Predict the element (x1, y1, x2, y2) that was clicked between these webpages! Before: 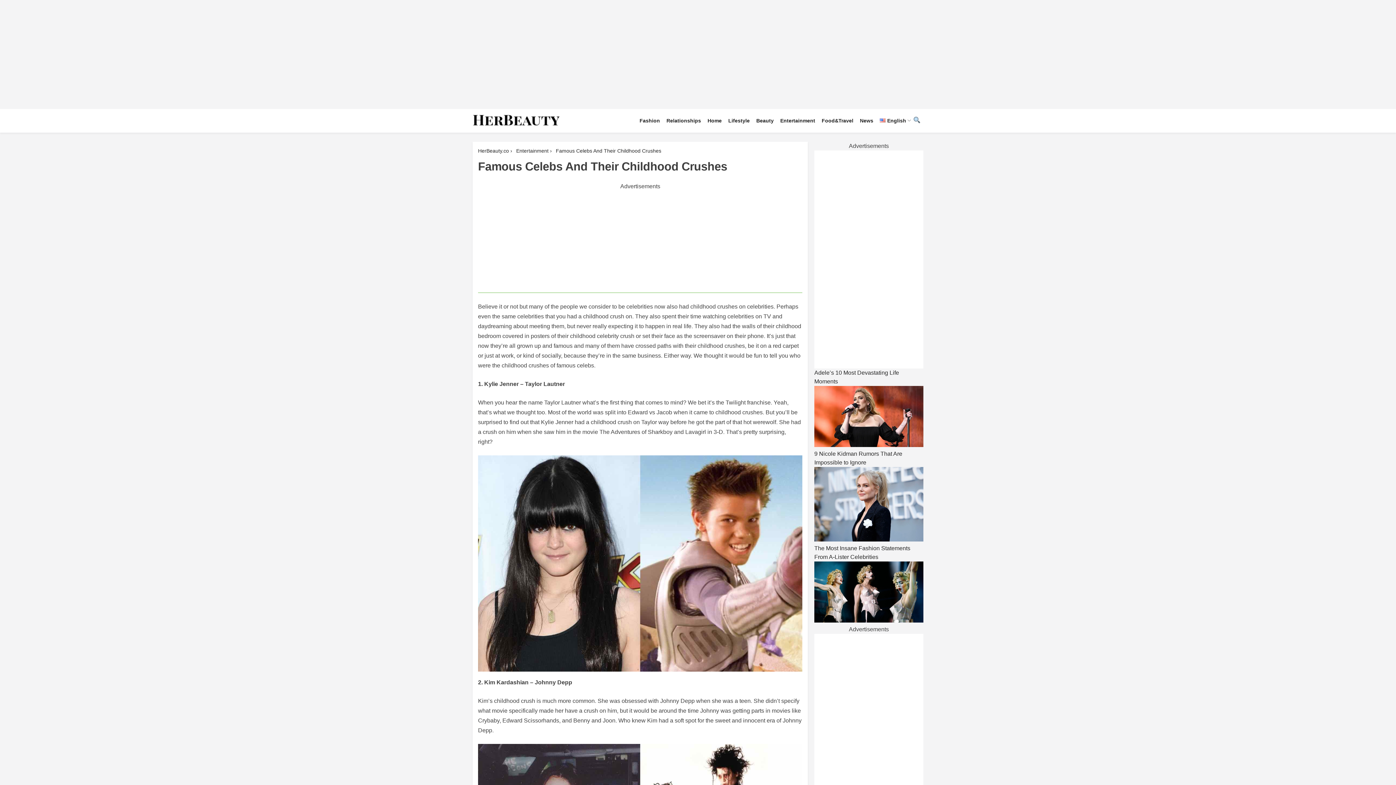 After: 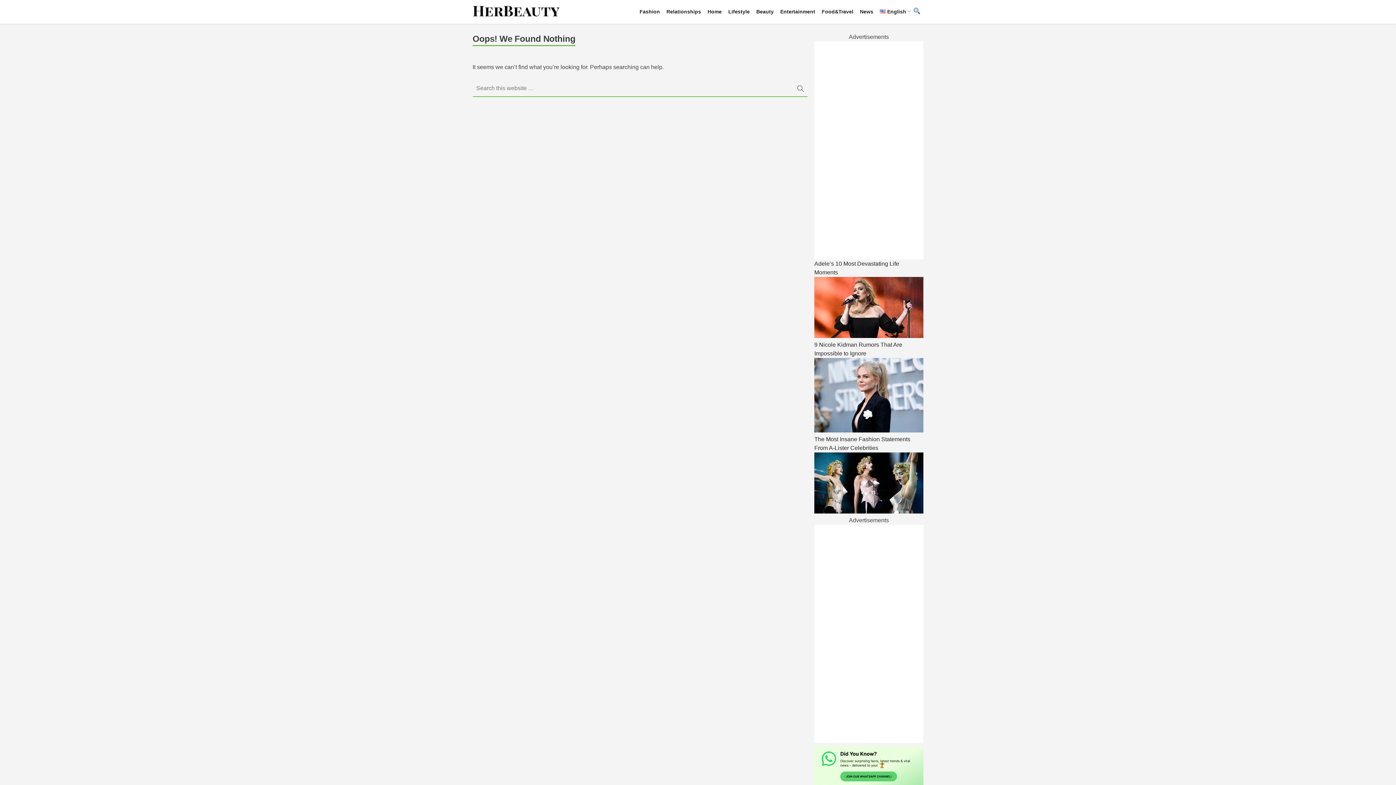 Action: bbox: (857, 109, 876, 133) label: News